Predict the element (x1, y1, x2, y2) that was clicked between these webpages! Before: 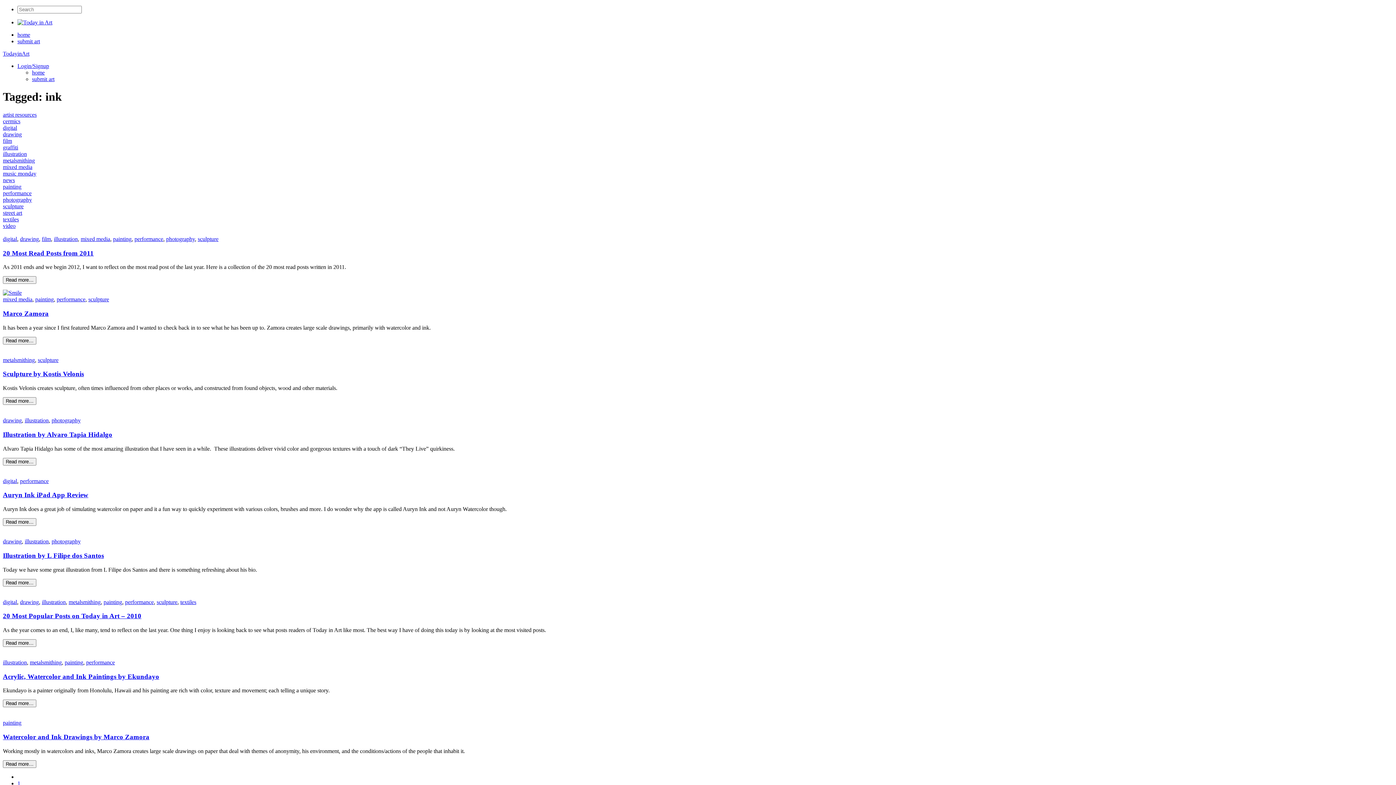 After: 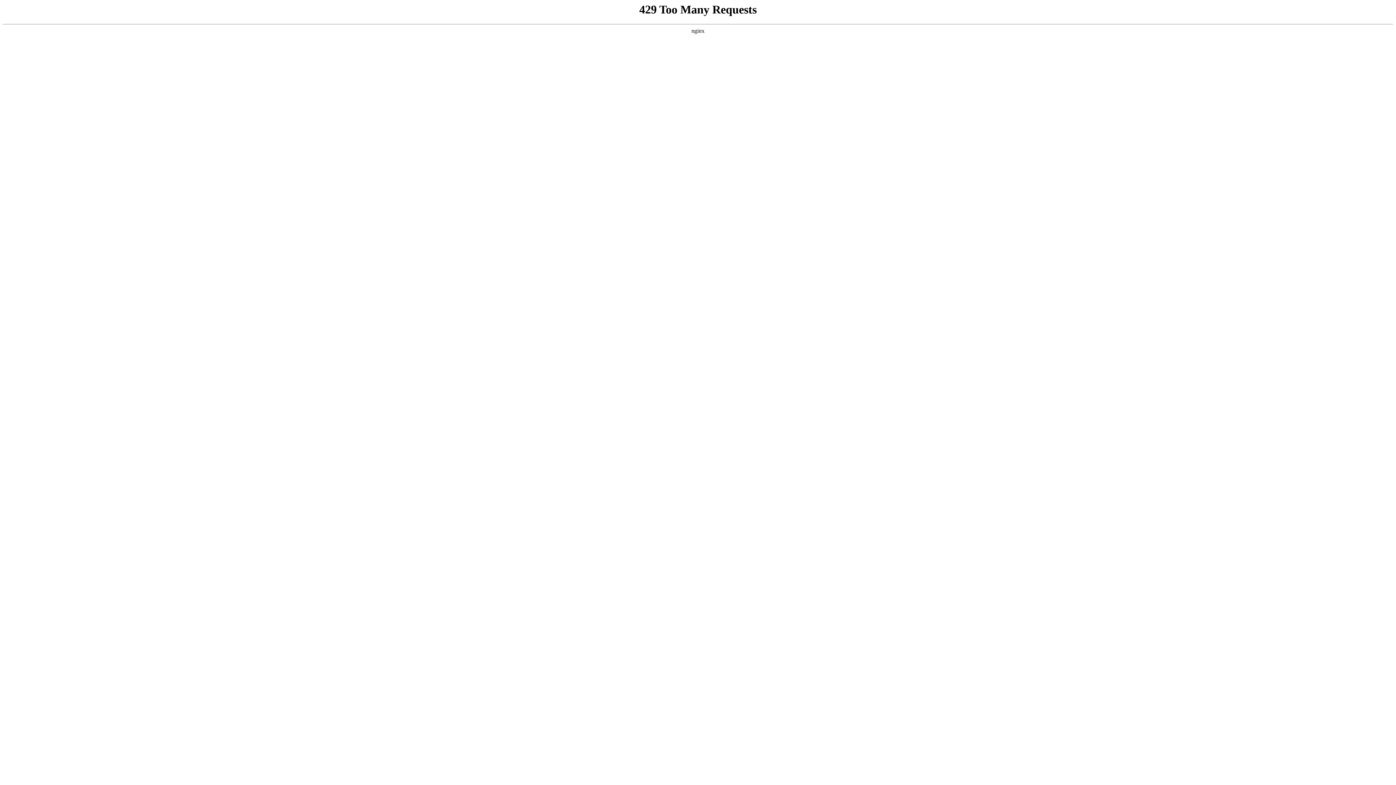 Action: bbox: (53, 235, 77, 242) label: illustration